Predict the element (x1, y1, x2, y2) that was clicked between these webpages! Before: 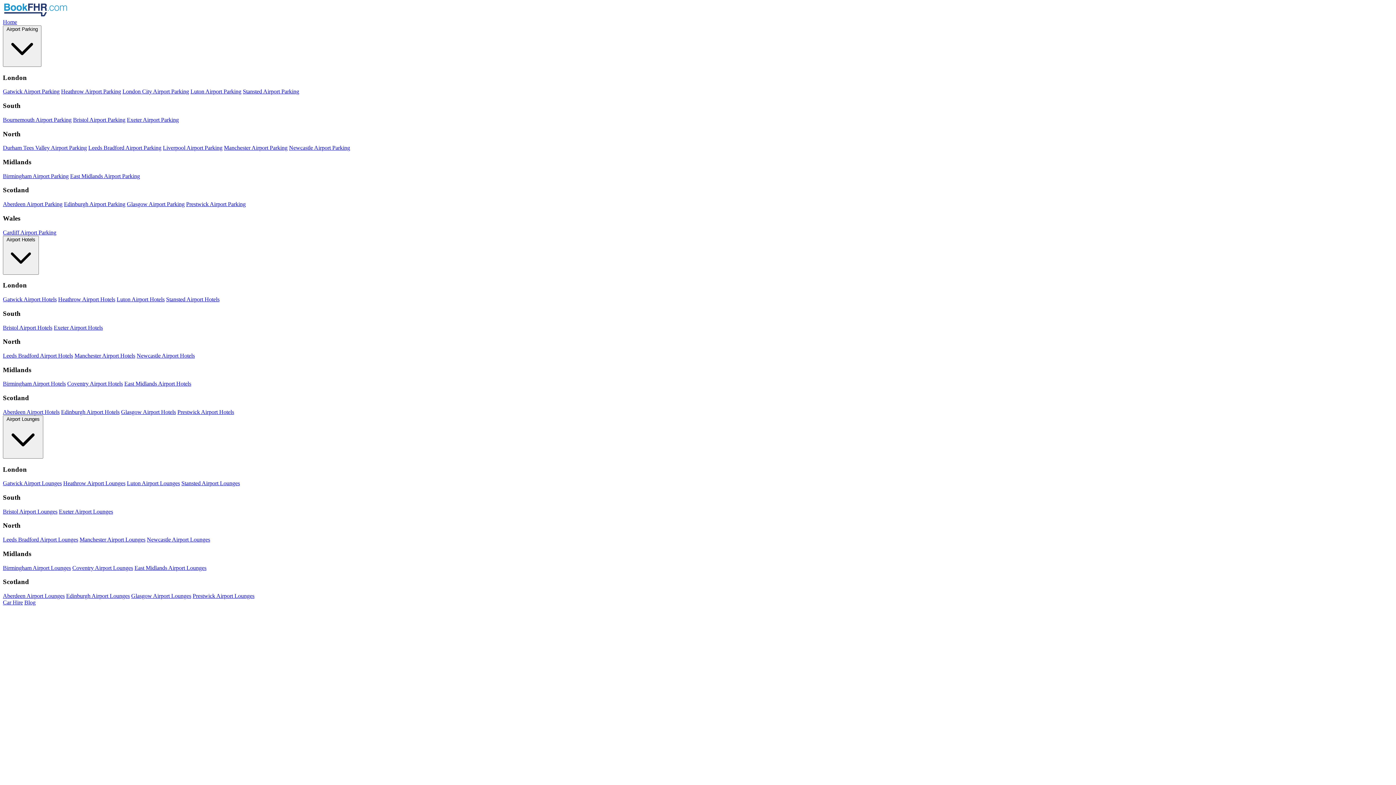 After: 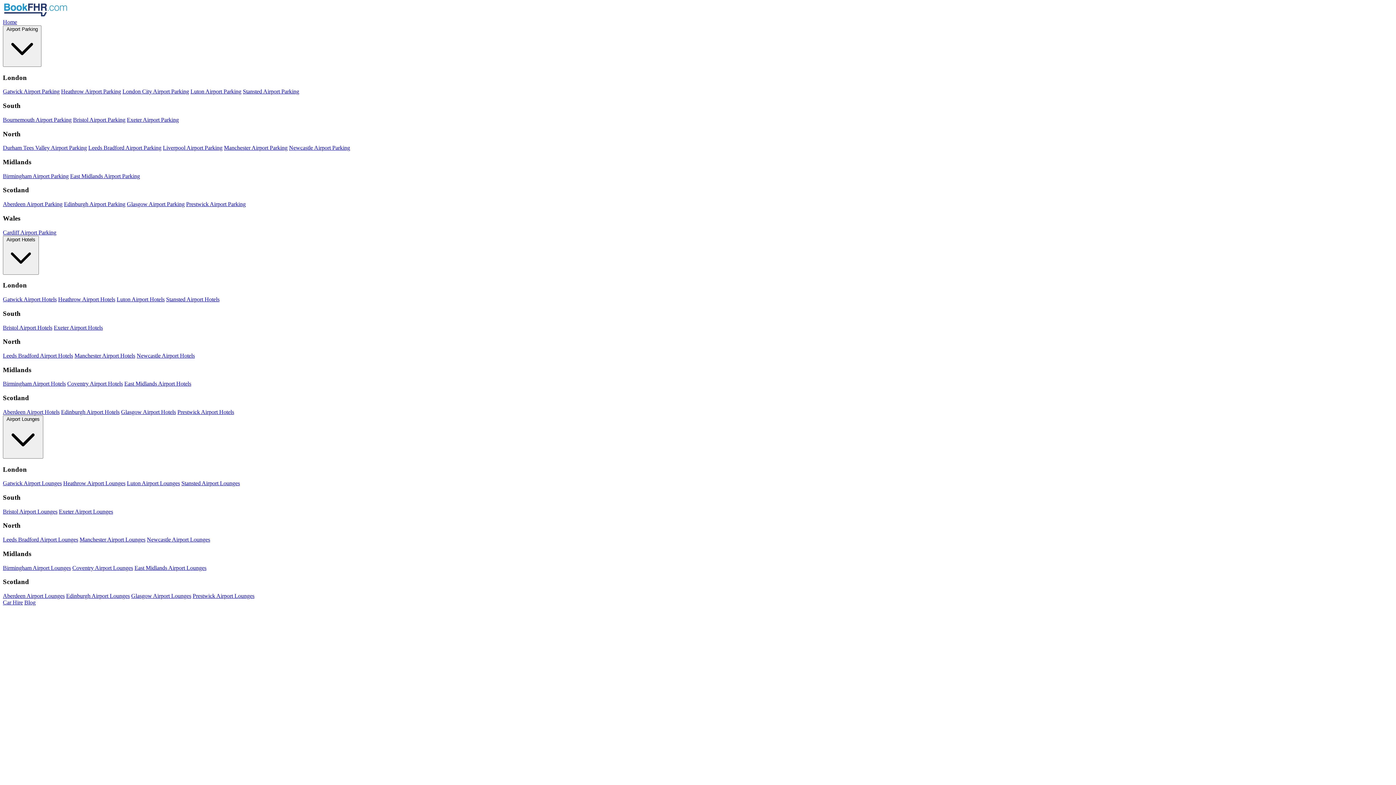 Action: bbox: (2, 144, 86, 151) label: Durham Tees Valley Airport Parking